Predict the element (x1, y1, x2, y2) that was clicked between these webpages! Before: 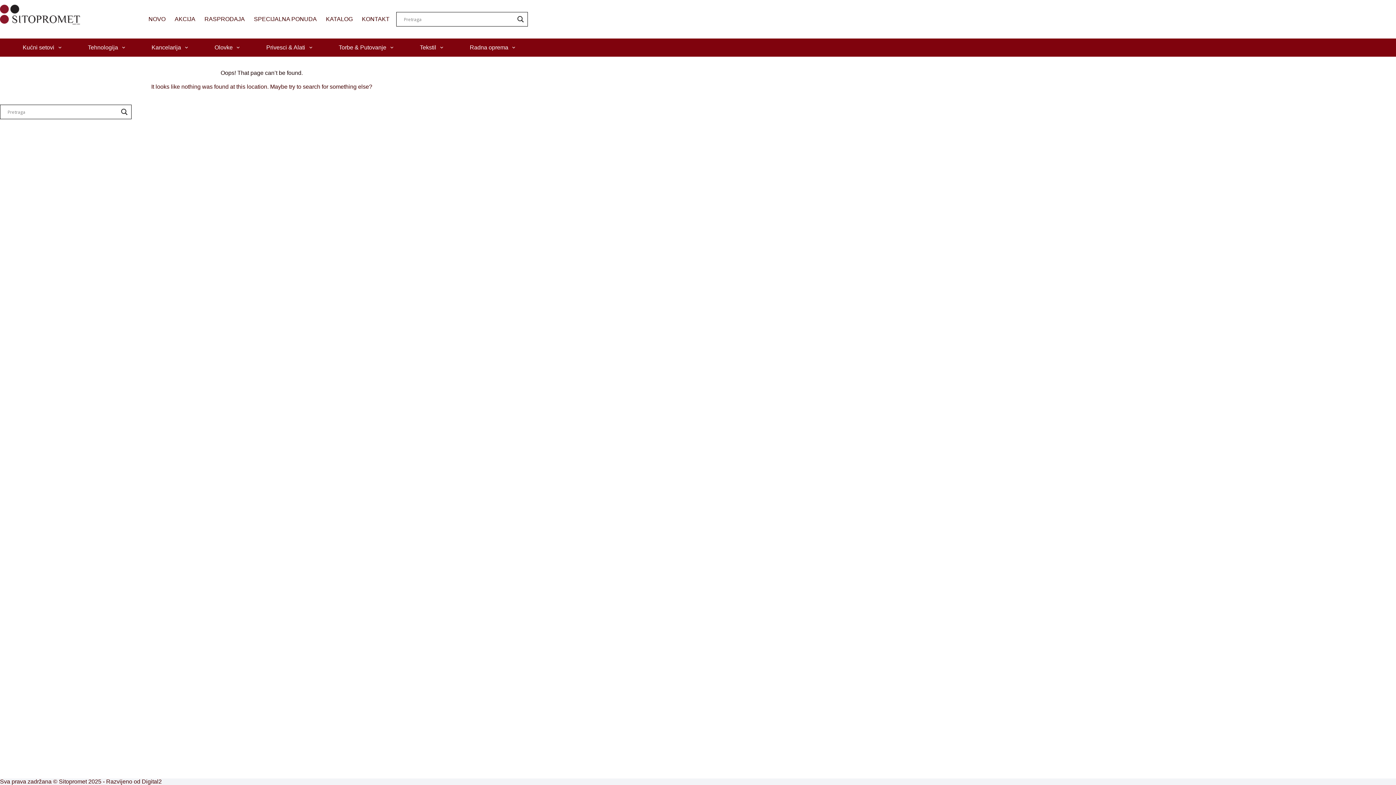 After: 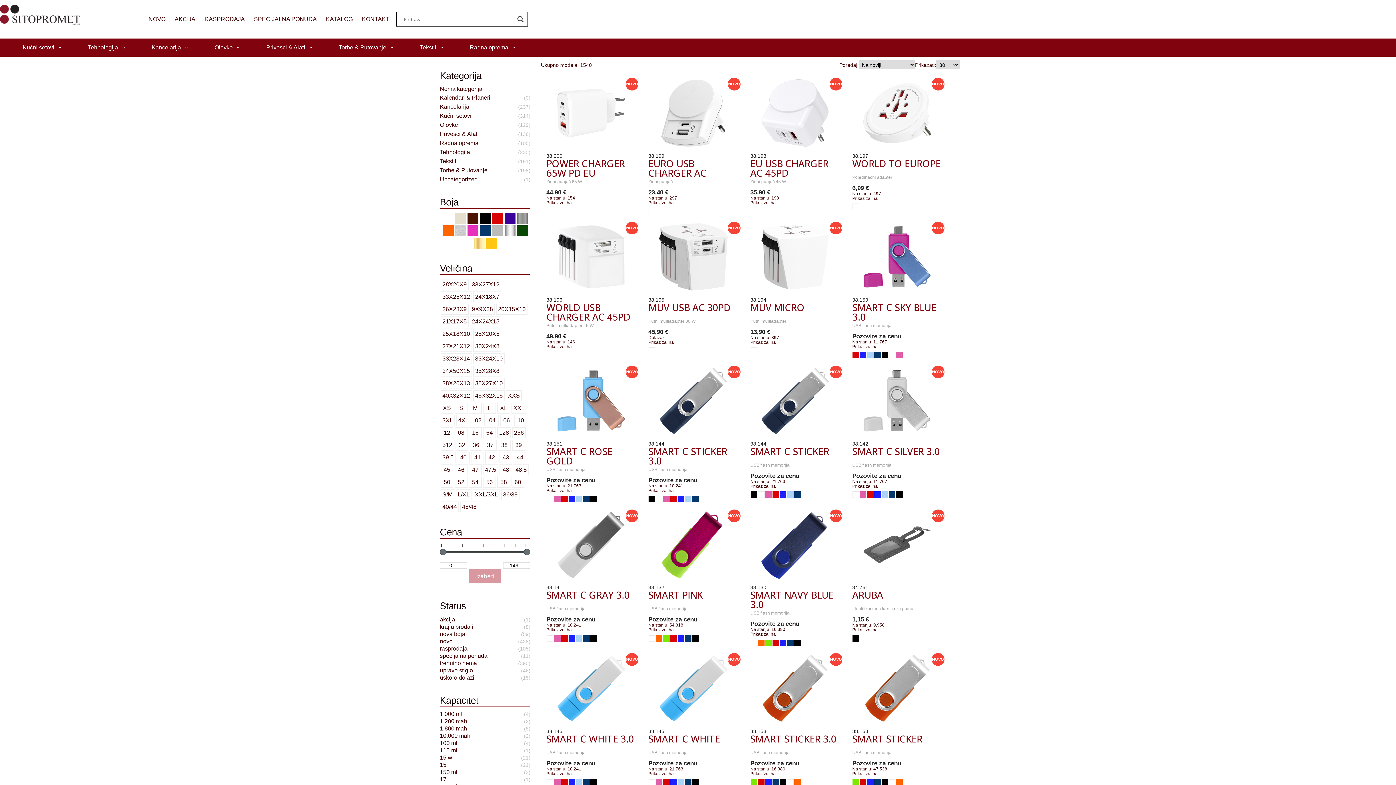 Action: bbox: (515, 14, 525, 24) label: Search magnifier